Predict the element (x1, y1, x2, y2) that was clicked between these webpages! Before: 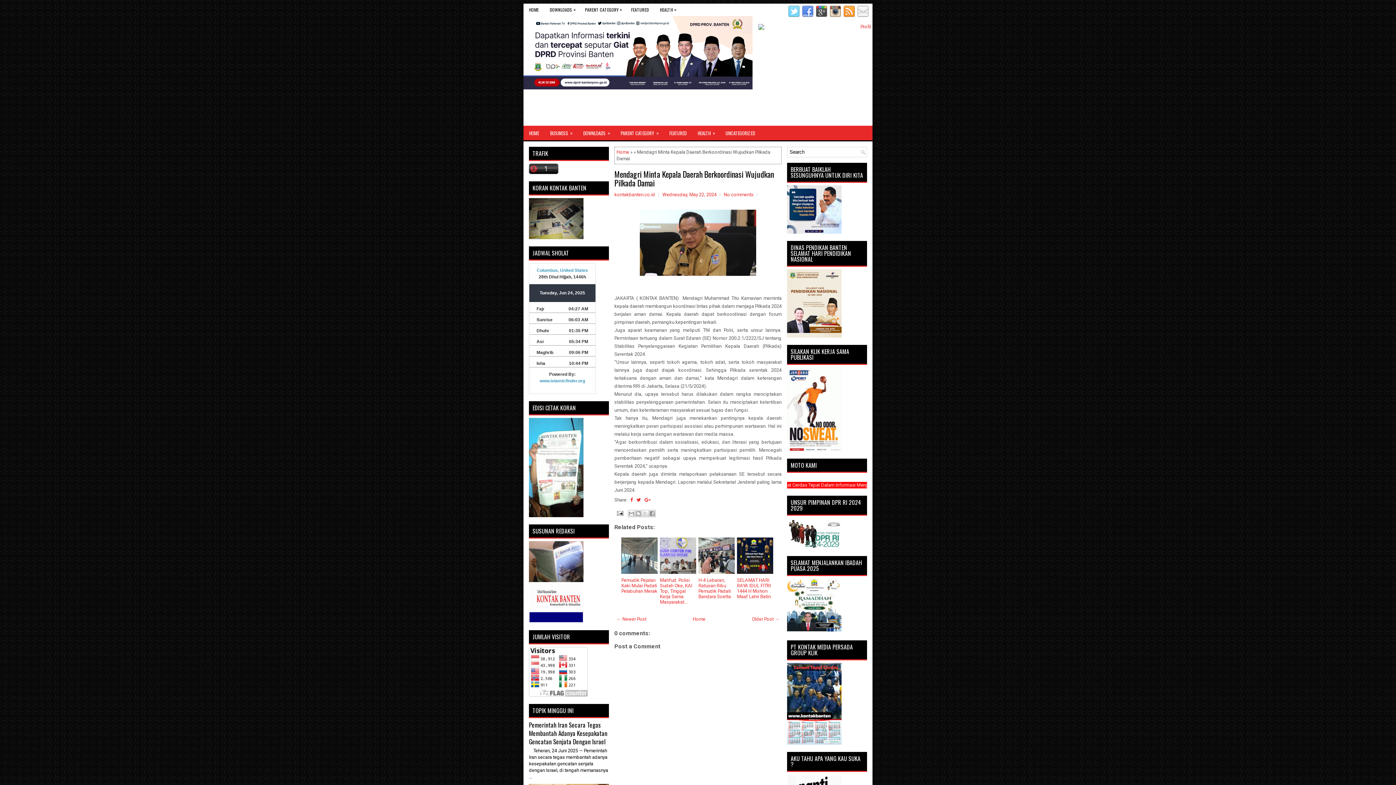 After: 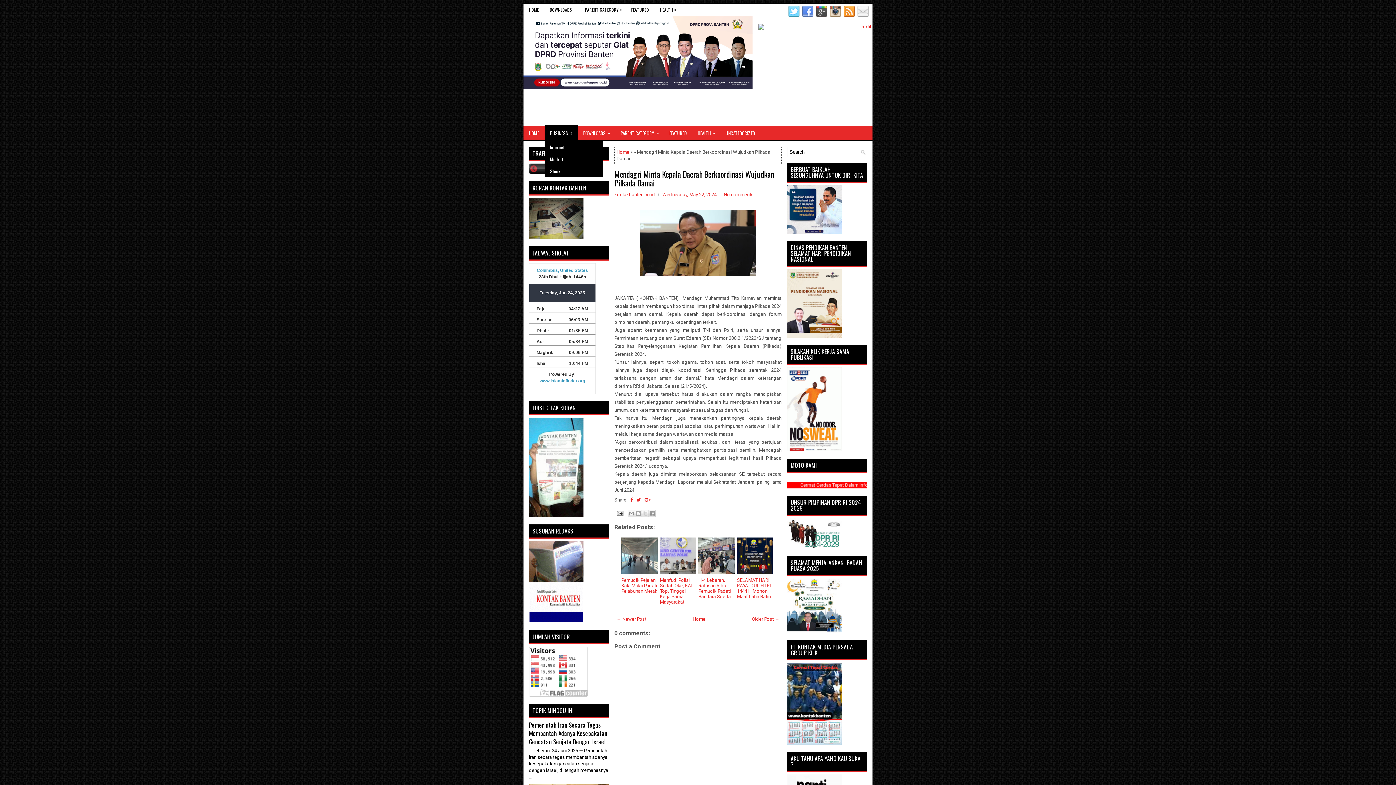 Action: label: BUSINESS
» bbox: (544, 125, 577, 140)